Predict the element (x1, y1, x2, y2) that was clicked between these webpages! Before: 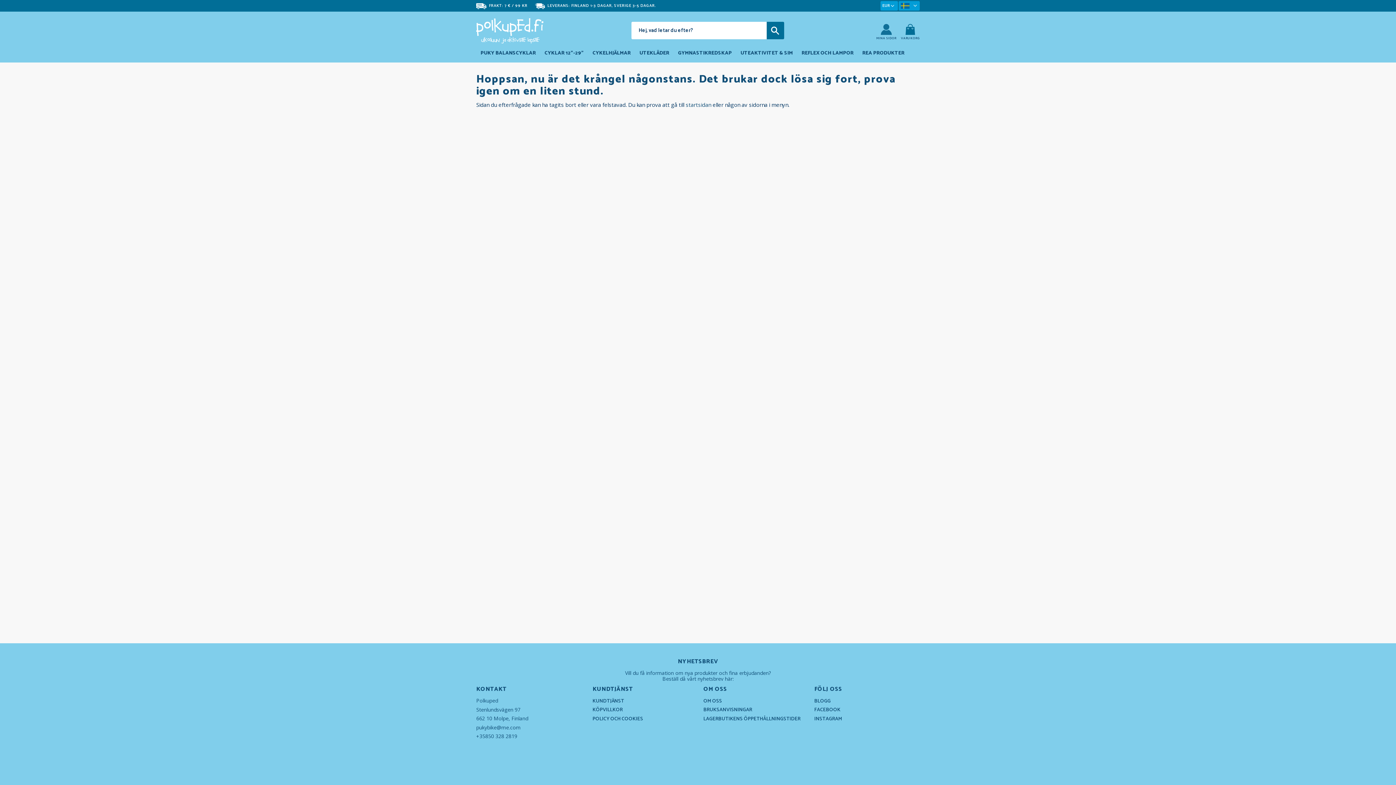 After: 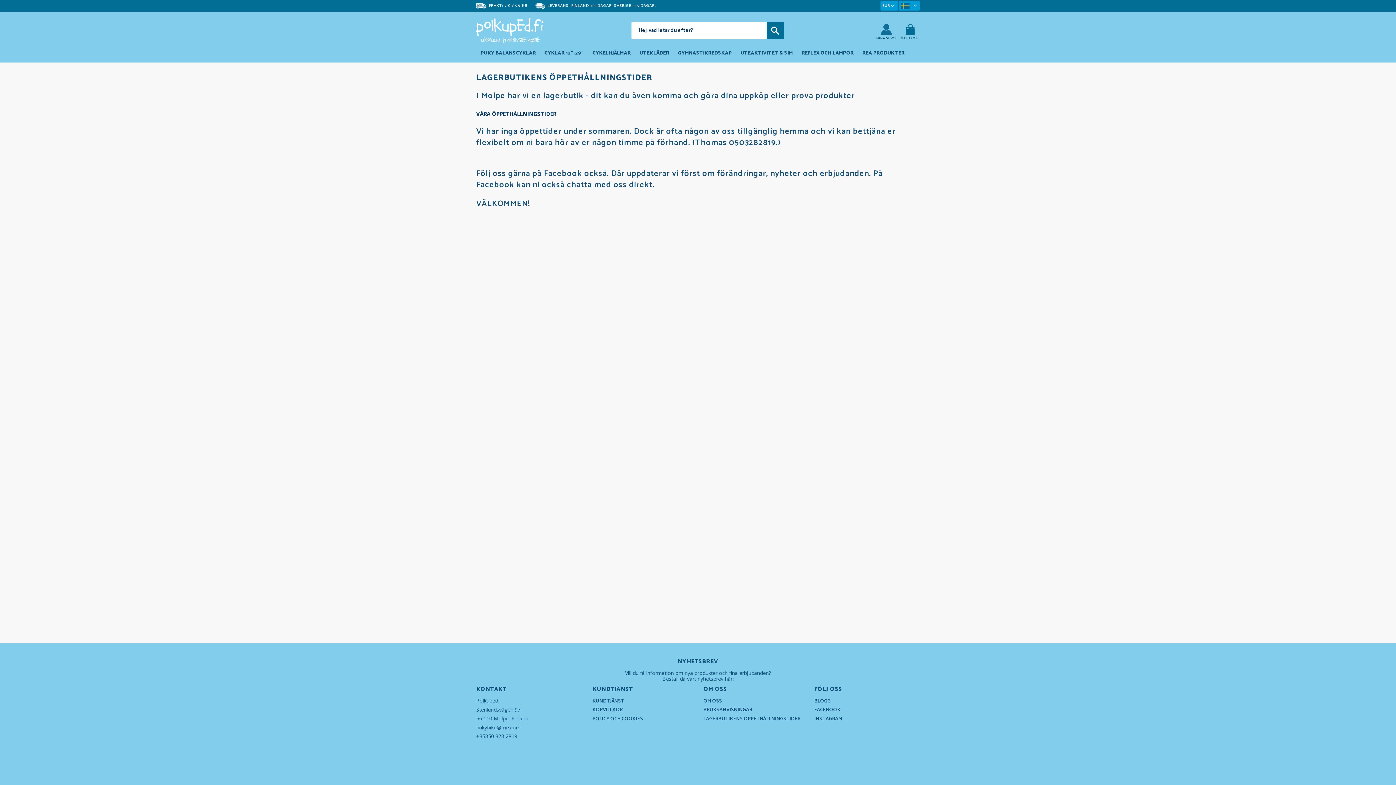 Action: label: LAGERBUTIKENS ÖPPETHÅLLNINGSTIDER bbox: (703, 716, 809, 722)